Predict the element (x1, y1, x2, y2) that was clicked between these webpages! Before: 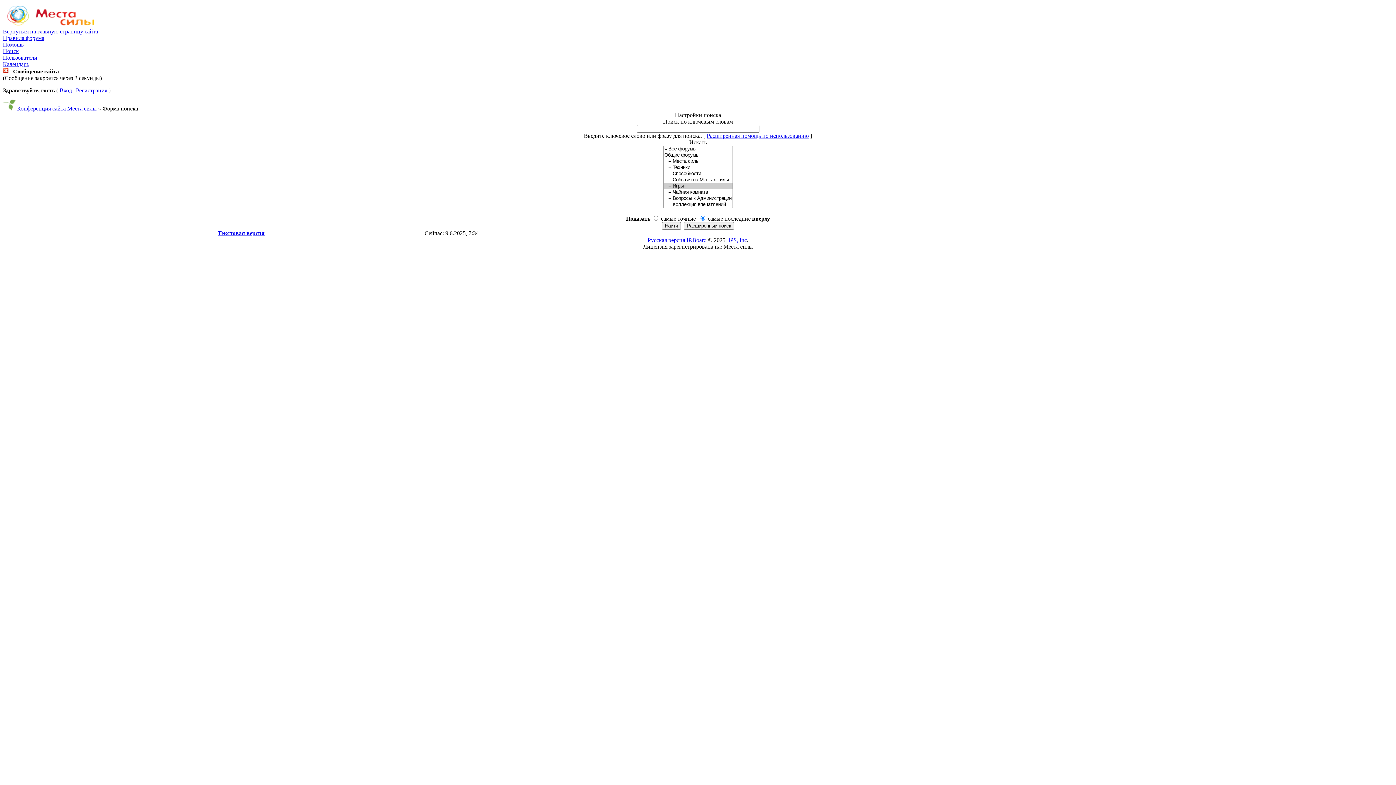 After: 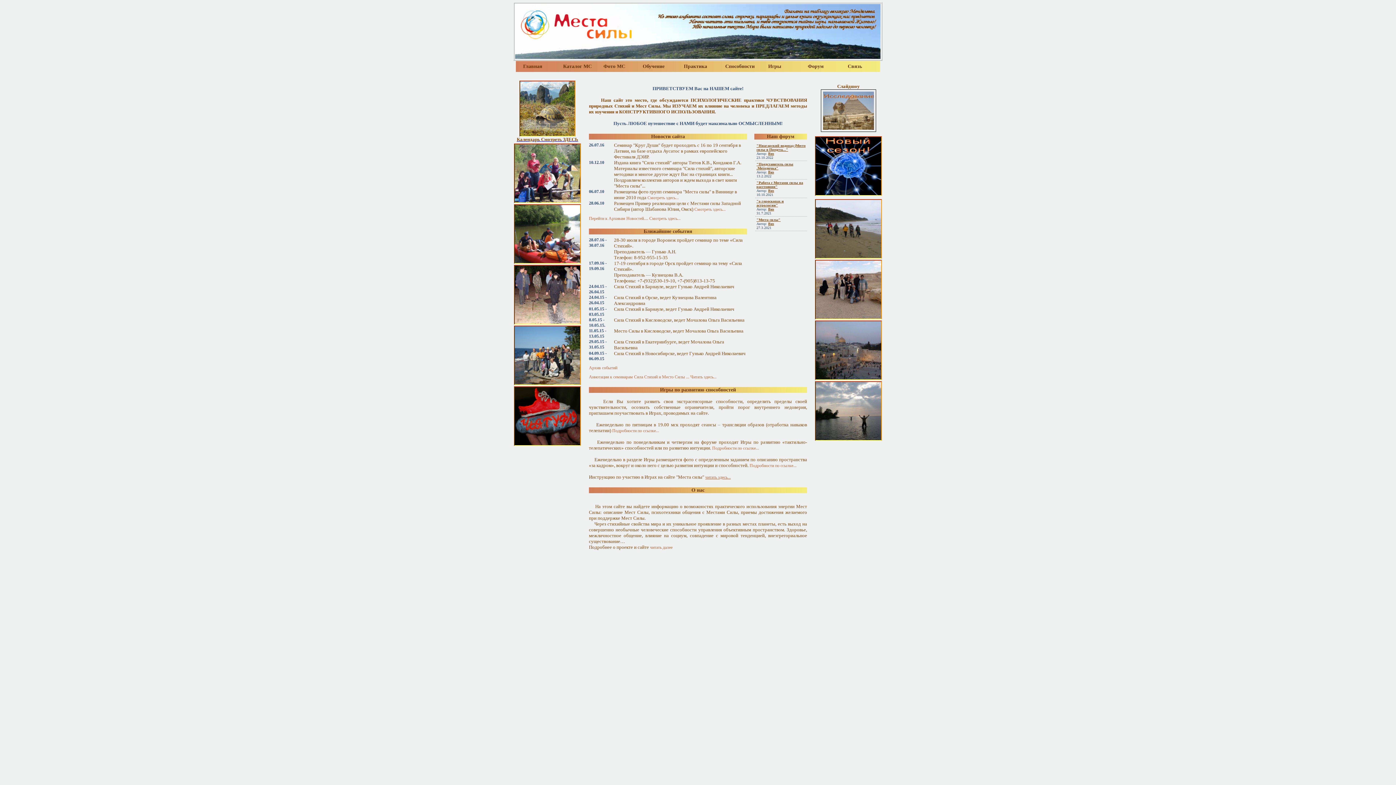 Action: label: Вернуться на главную страницу сайта bbox: (2, 28, 98, 34)